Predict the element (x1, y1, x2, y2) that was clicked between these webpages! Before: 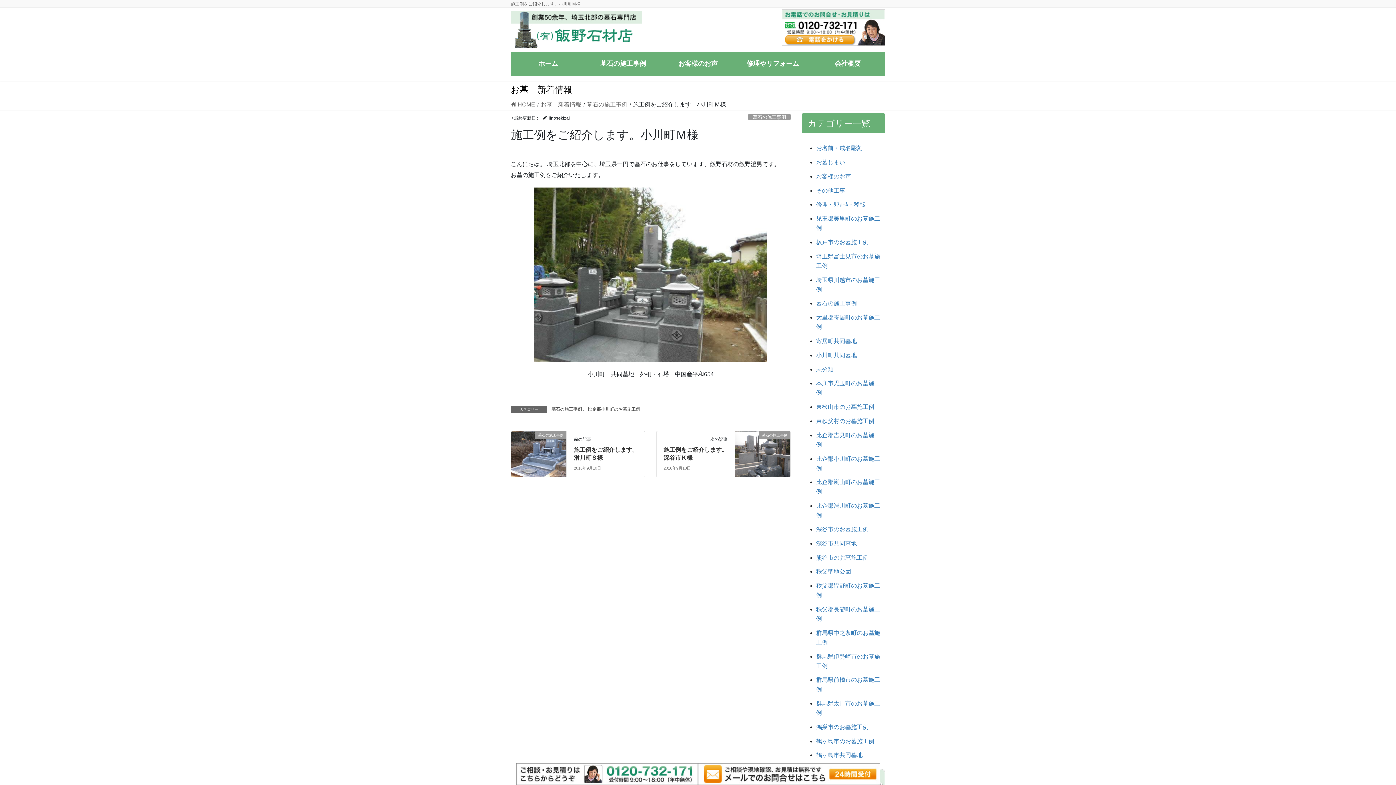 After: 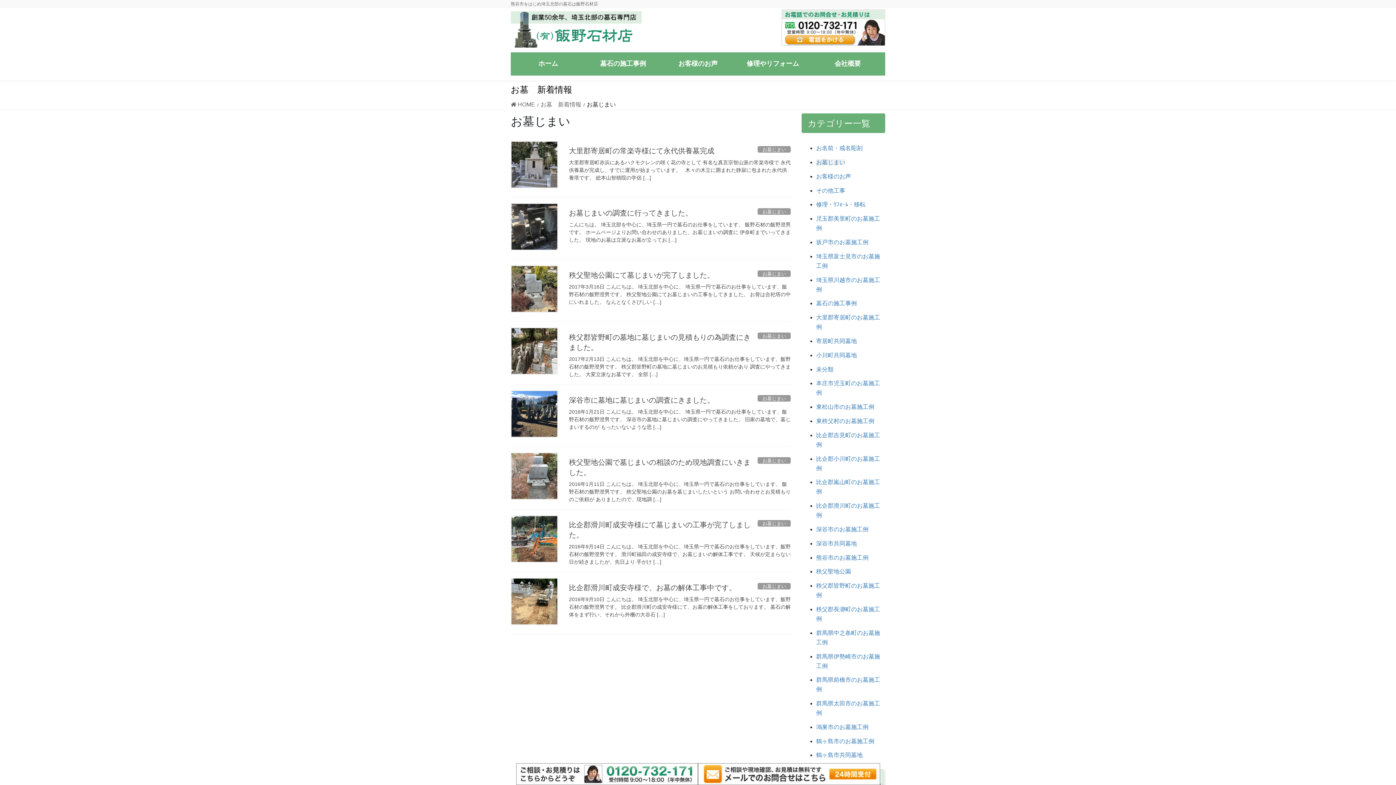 Action: bbox: (816, 159, 845, 165) label: お墓じまい